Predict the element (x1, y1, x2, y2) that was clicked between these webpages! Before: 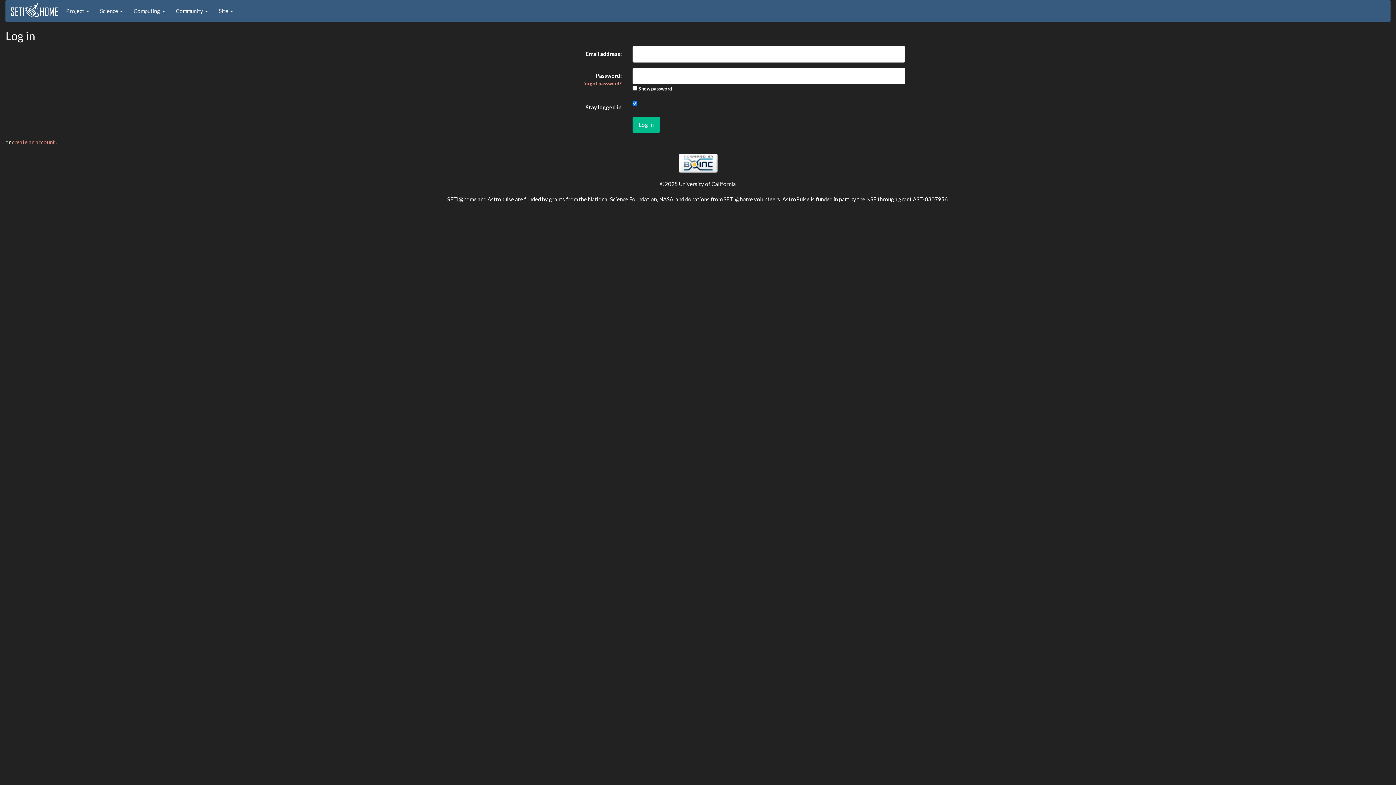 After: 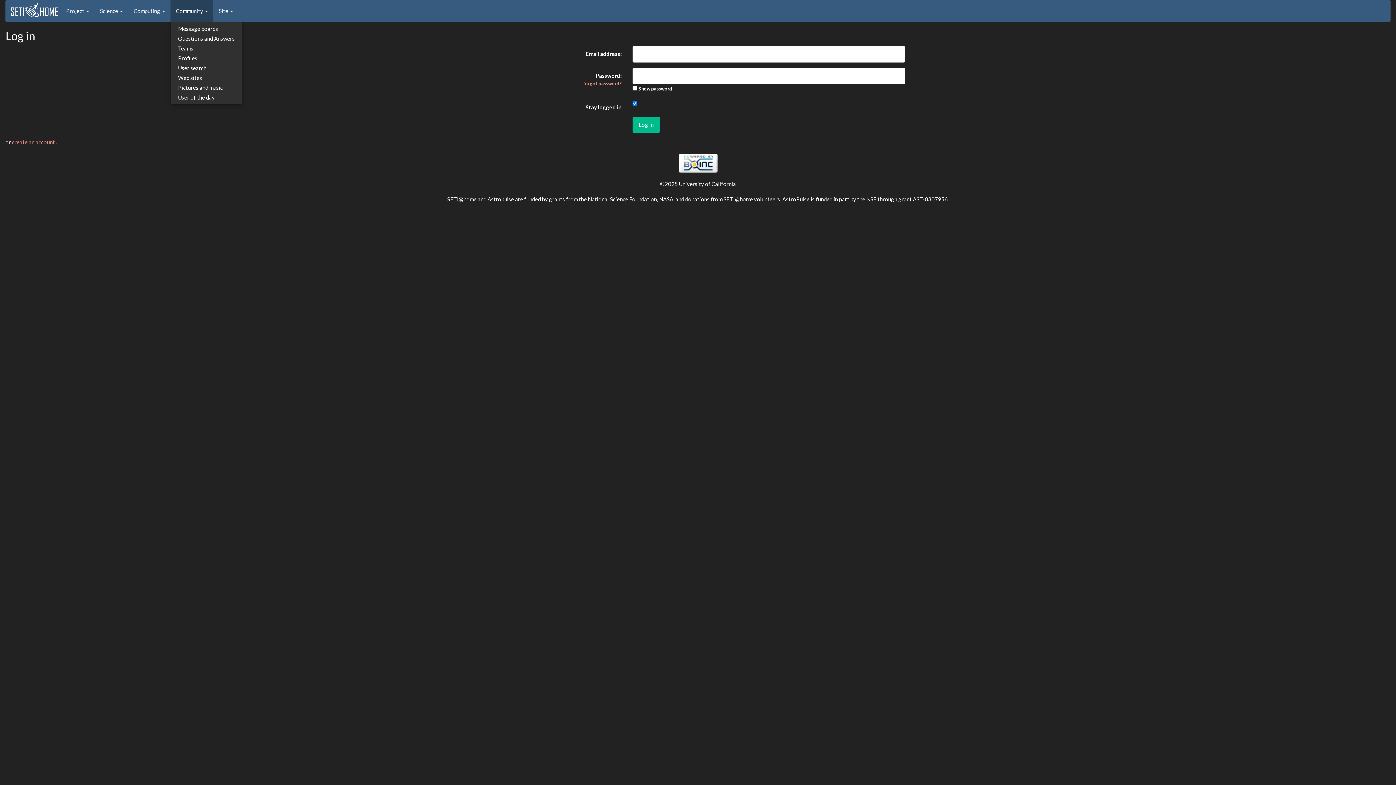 Action: label: Community  bbox: (170, 0, 213, 21)